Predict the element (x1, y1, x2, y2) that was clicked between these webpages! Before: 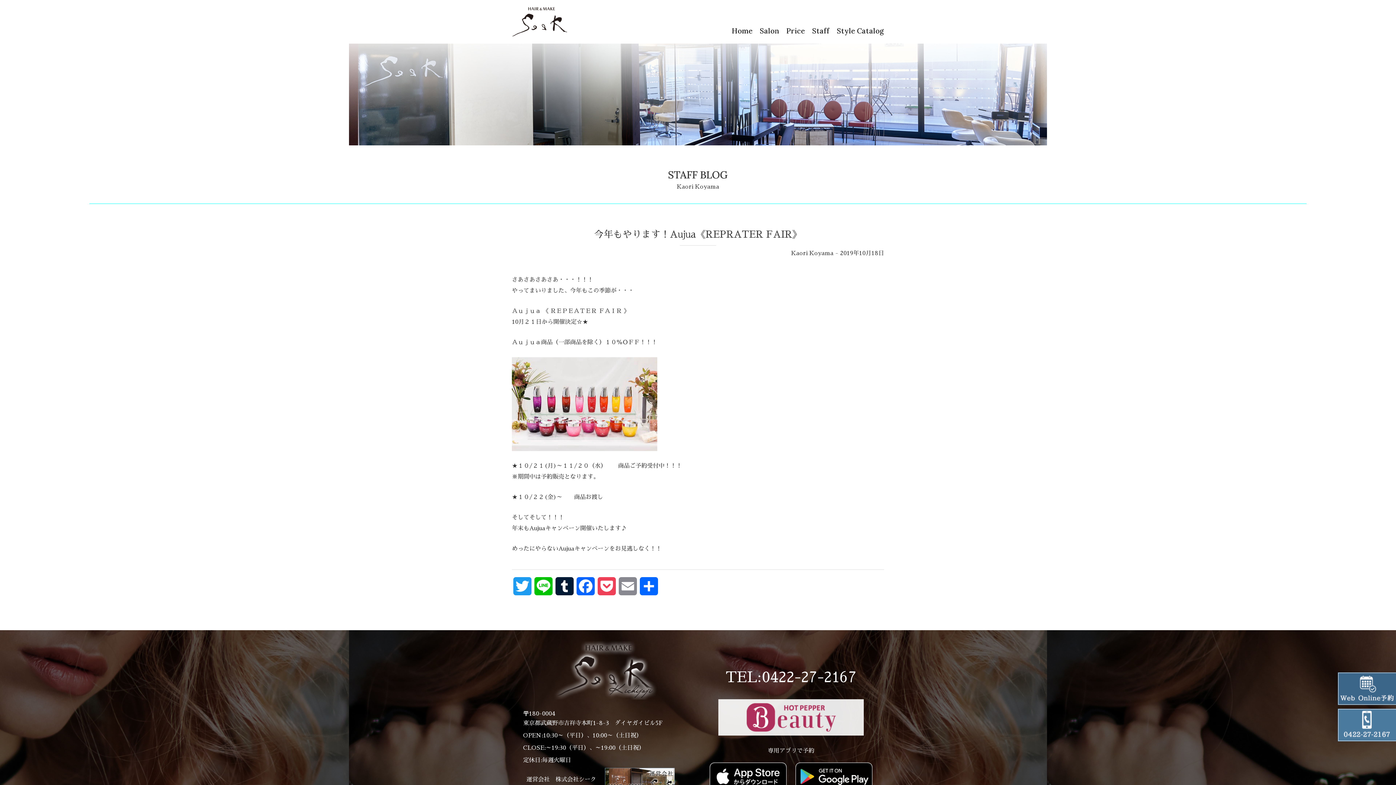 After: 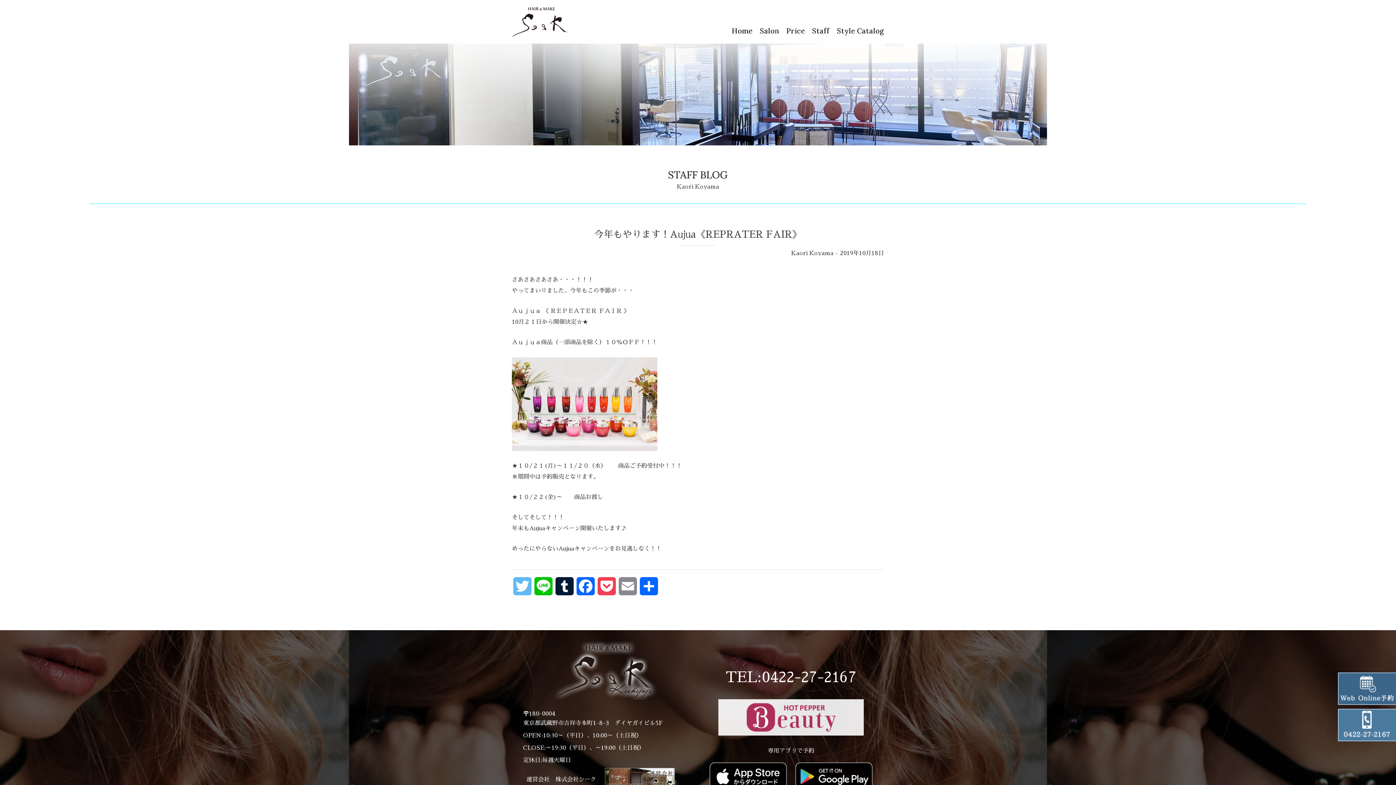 Action: label: Twitter bbox: (512, 577, 533, 603)